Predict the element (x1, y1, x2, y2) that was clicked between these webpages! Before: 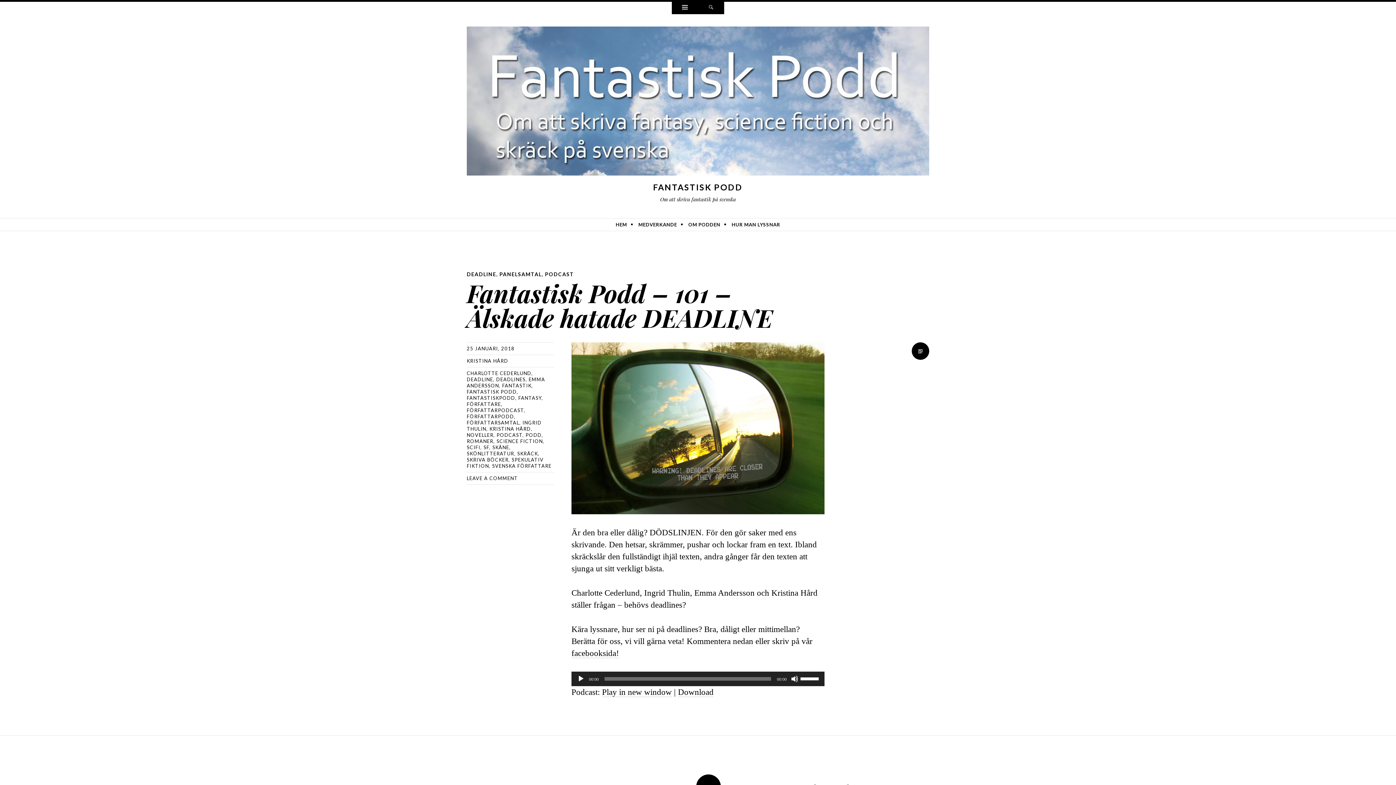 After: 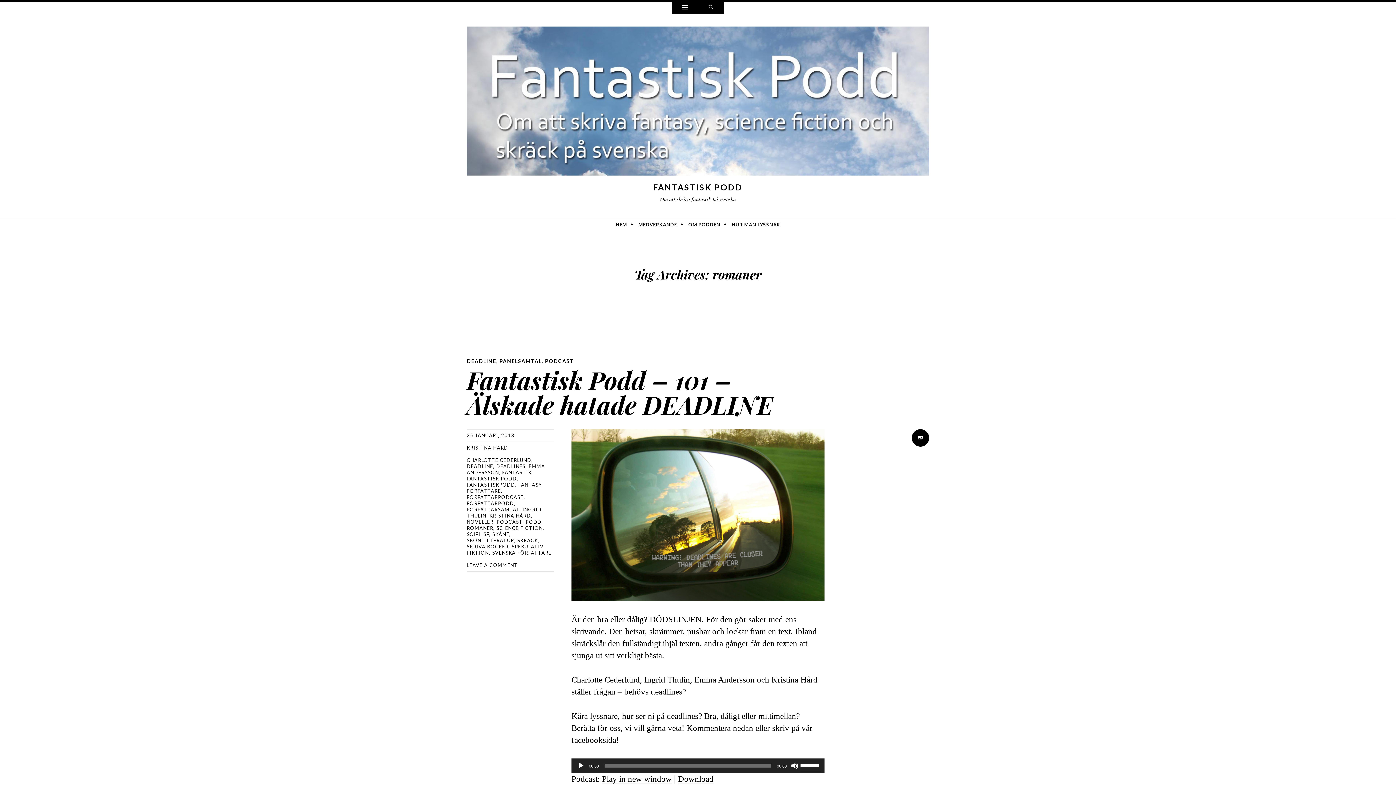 Action: label: ROMANER bbox: (466, 438, 493, 444)